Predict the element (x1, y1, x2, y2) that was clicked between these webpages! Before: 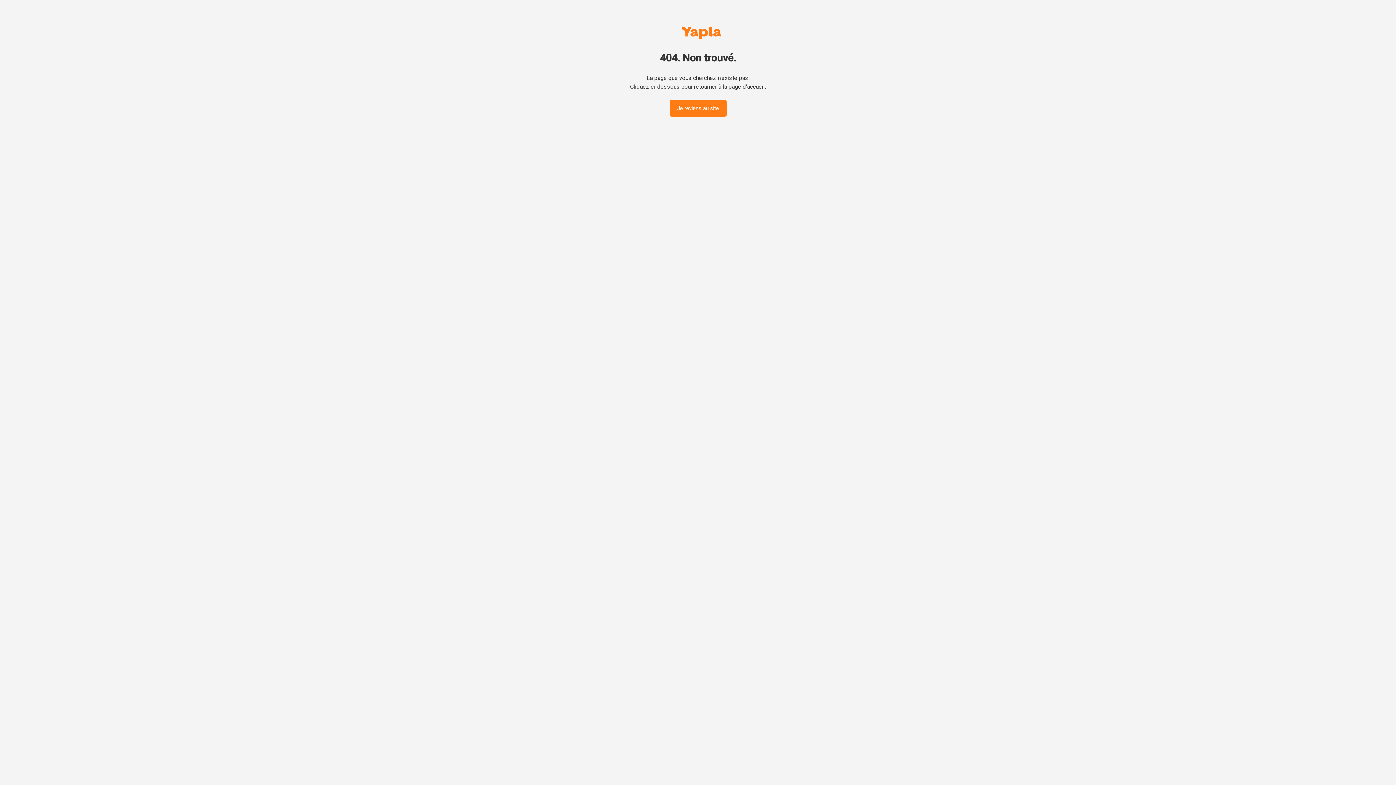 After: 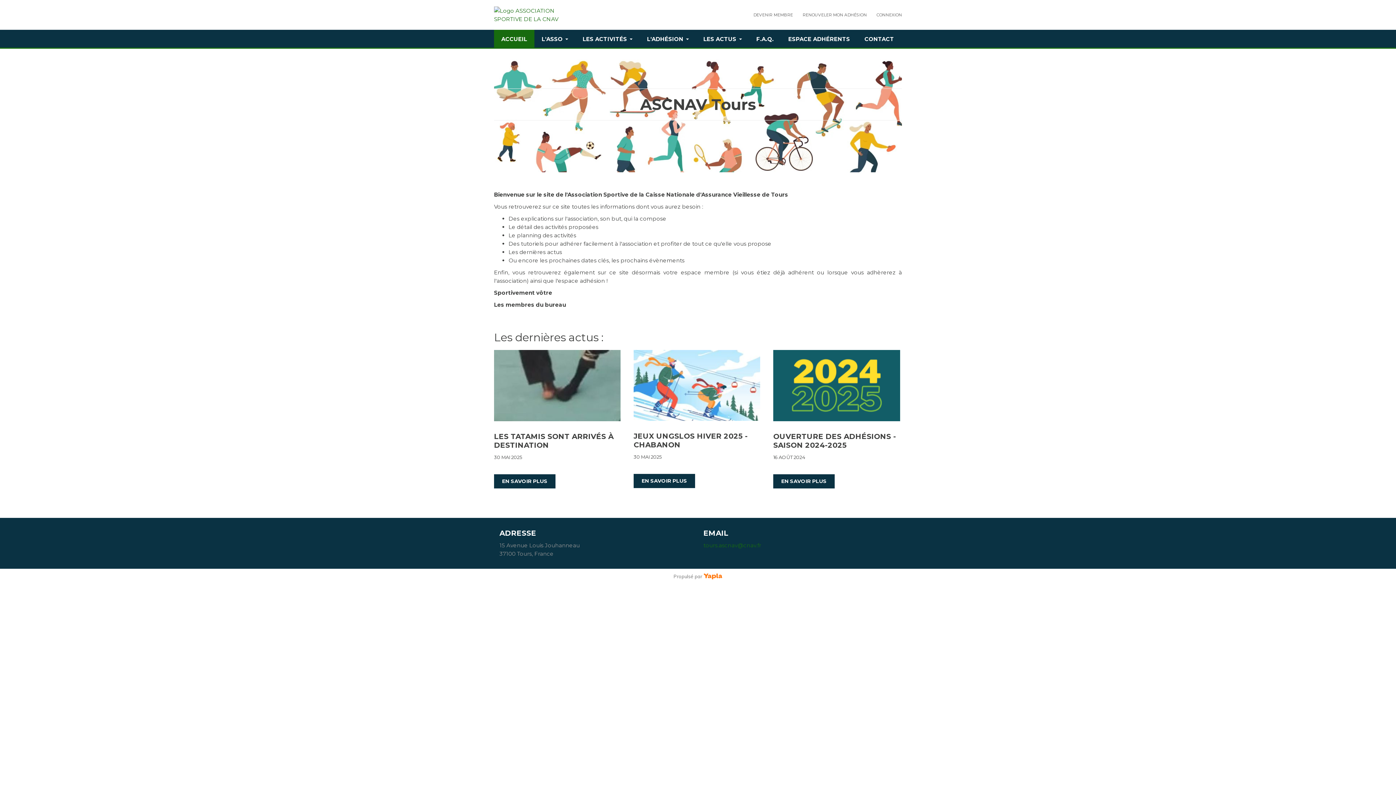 Action: label: Yapla bbox: (682, 26, 721, 38)